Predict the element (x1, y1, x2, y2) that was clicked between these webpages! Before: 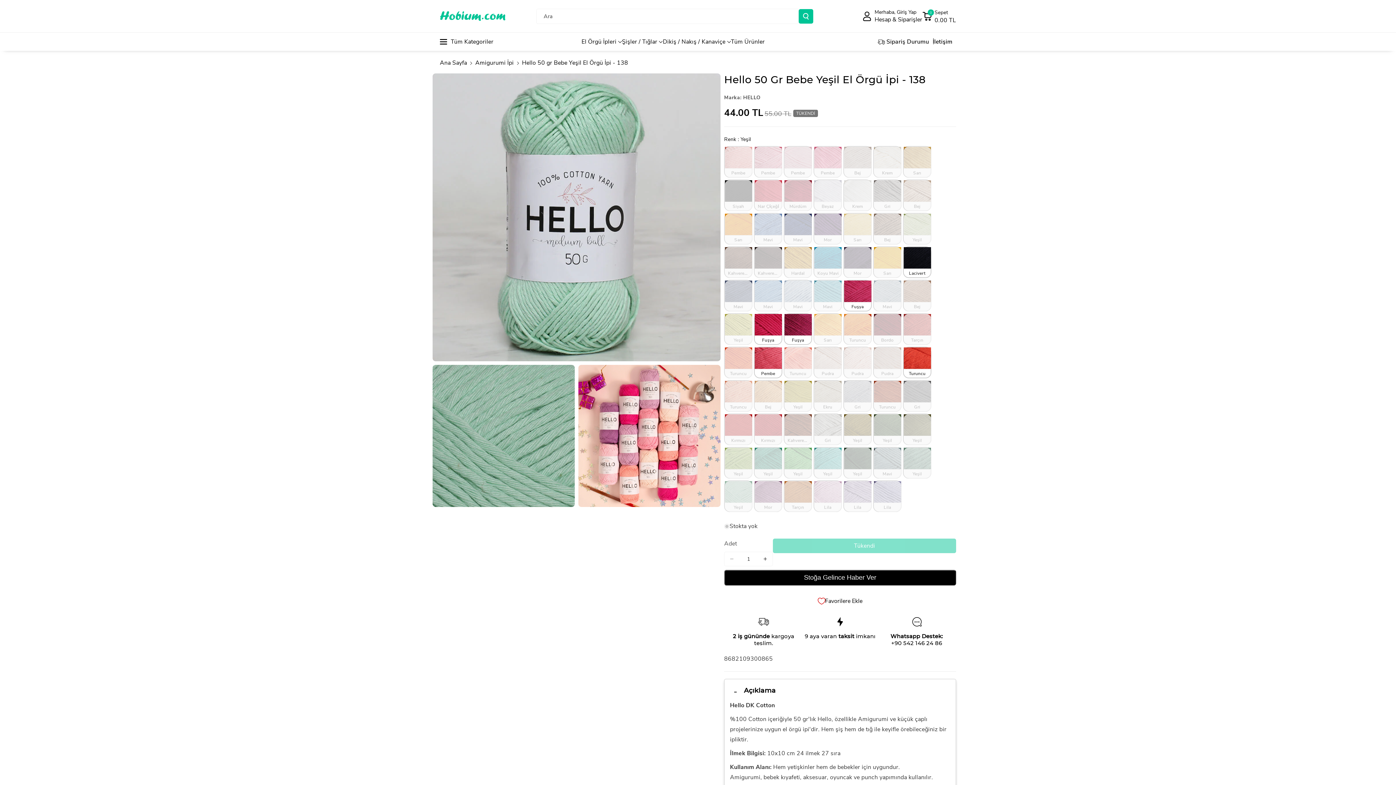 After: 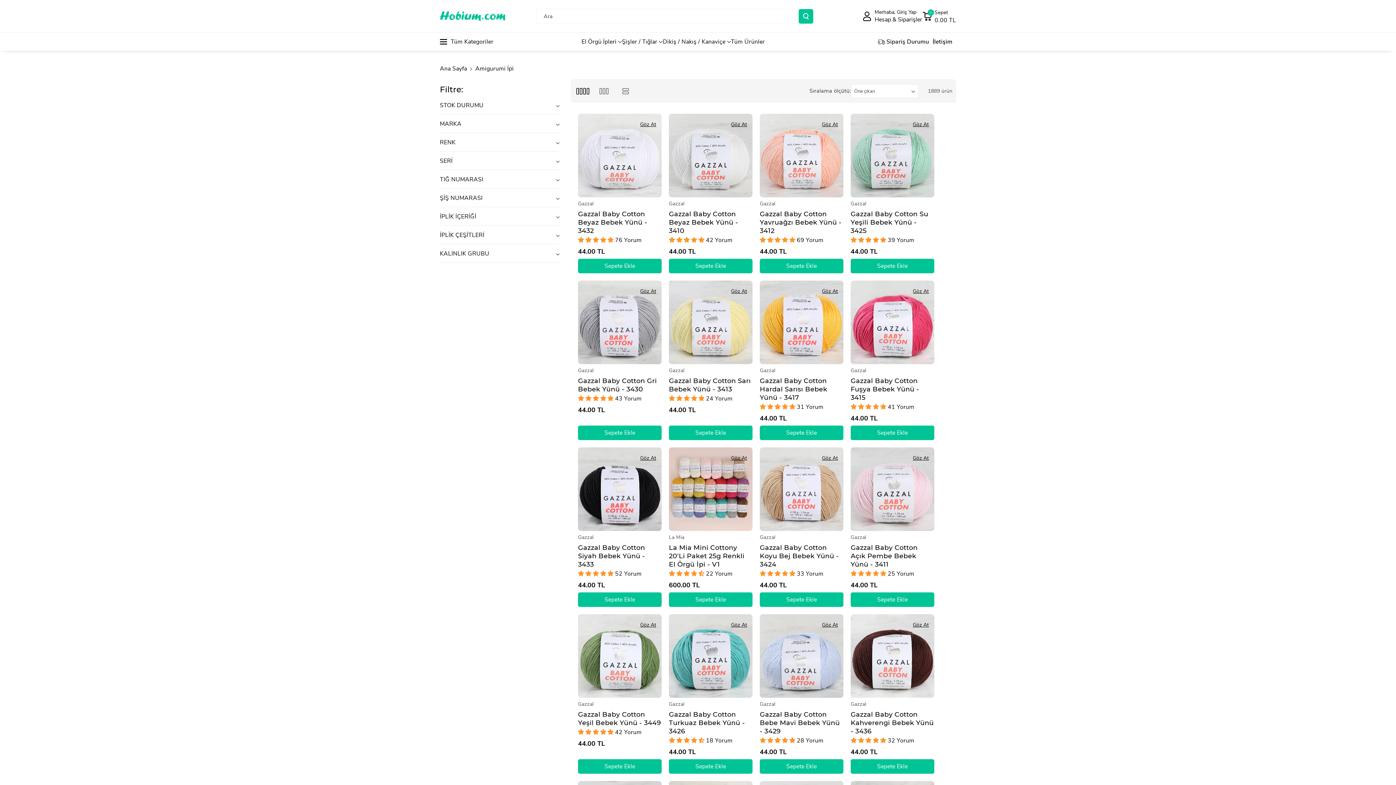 Action: bbox: (475, 57, 513, 68) label: Amigurumi İpi